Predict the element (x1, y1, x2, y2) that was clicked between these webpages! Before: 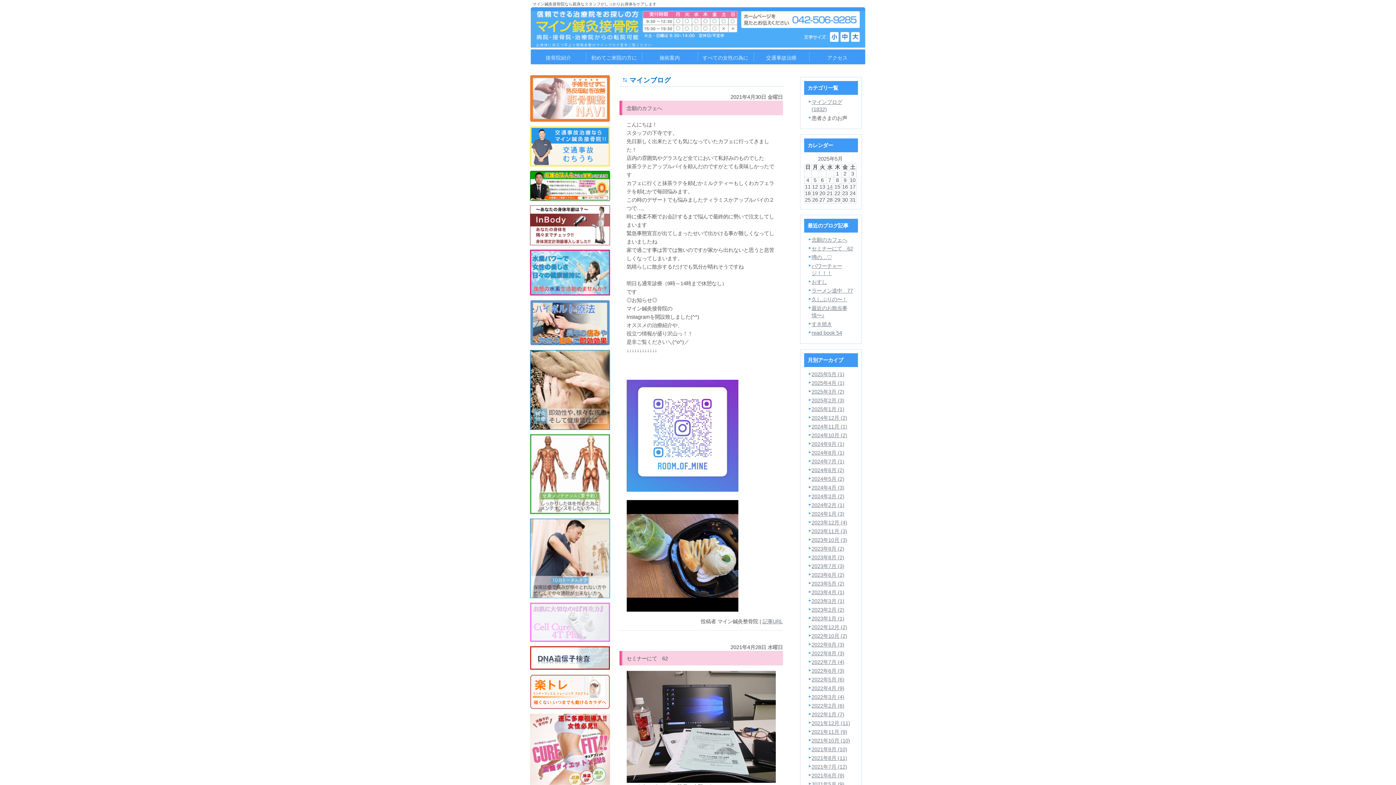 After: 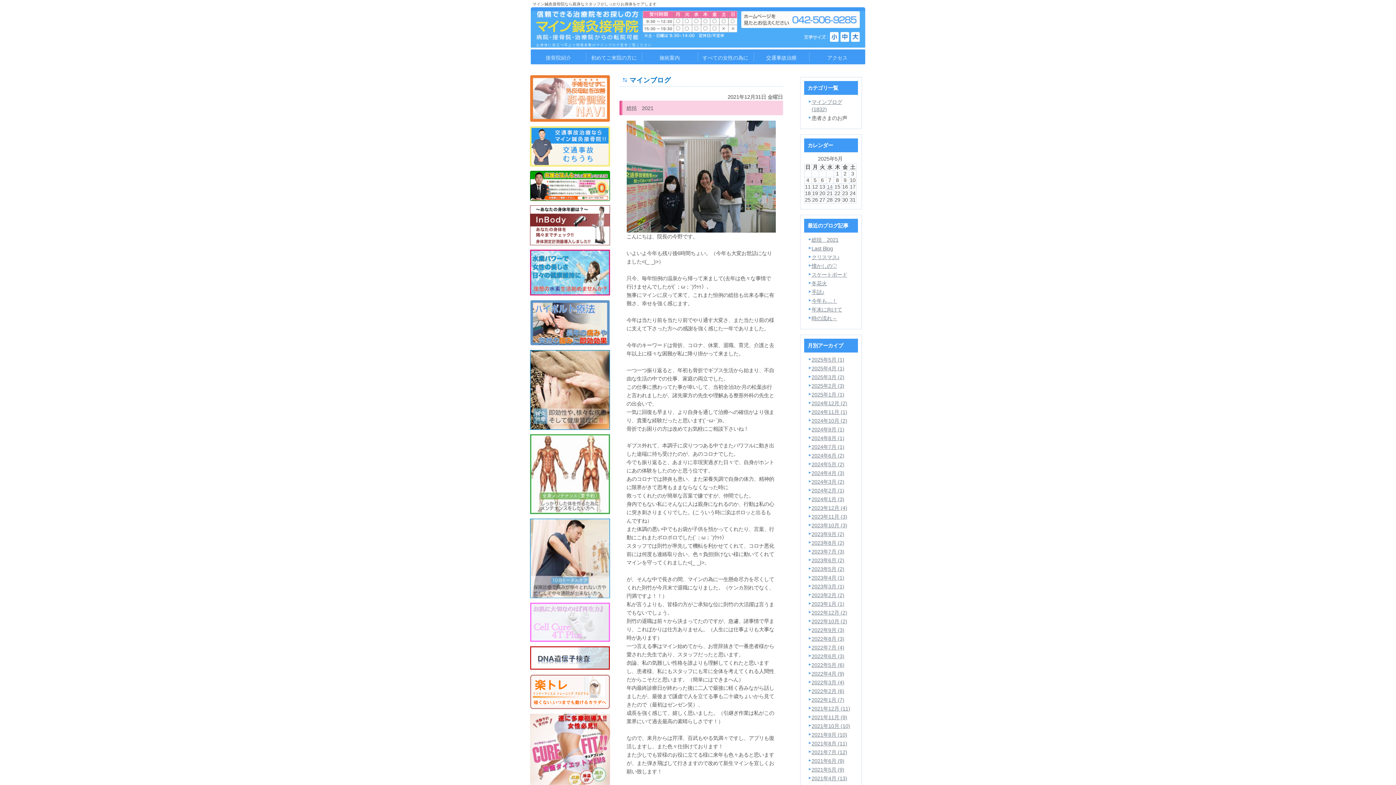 Action: bbox: (811, 720, 850, 726) label: 2021年12月 (11)